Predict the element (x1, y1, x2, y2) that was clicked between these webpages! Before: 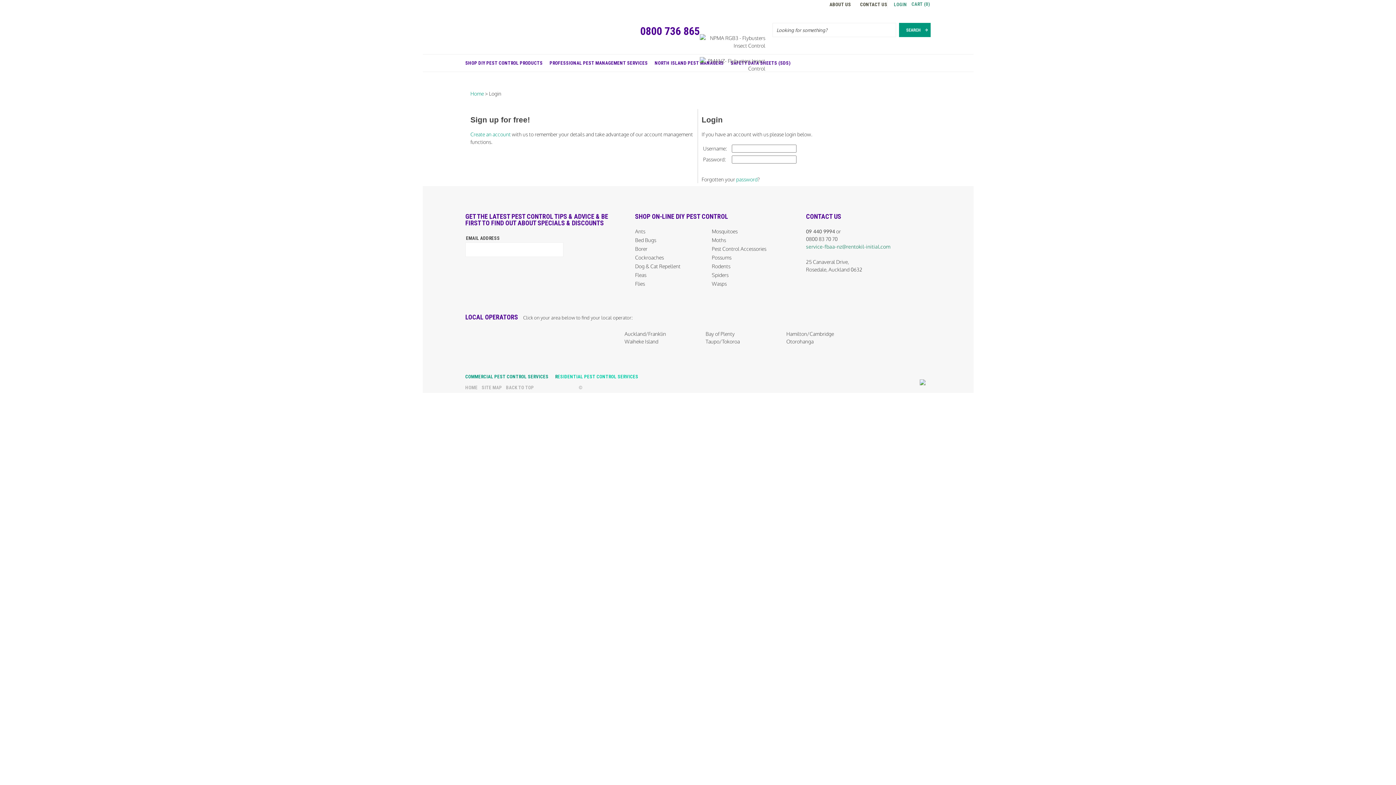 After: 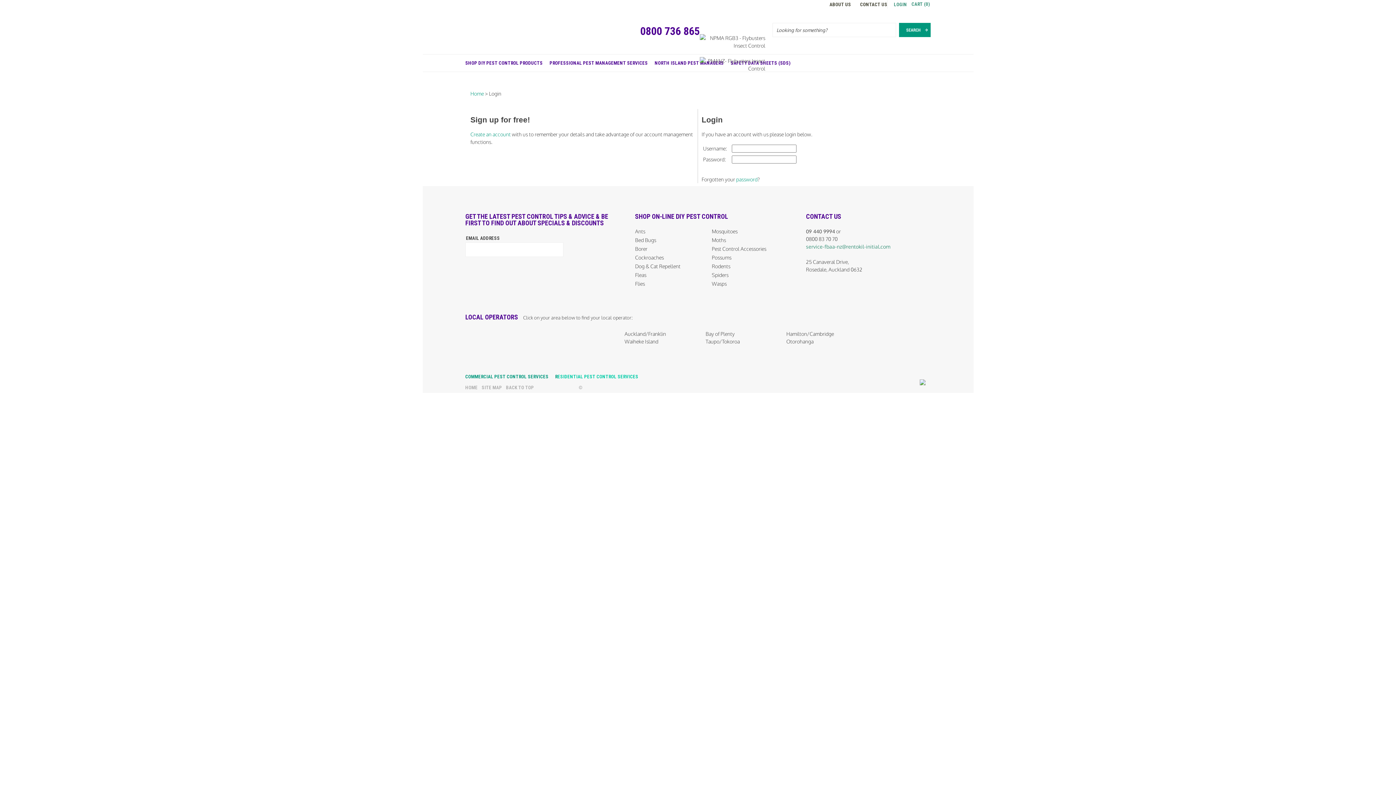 Action: bbox: (806, 243, 890, 249) label: service-fbaa-nz@rentokil-initial.com